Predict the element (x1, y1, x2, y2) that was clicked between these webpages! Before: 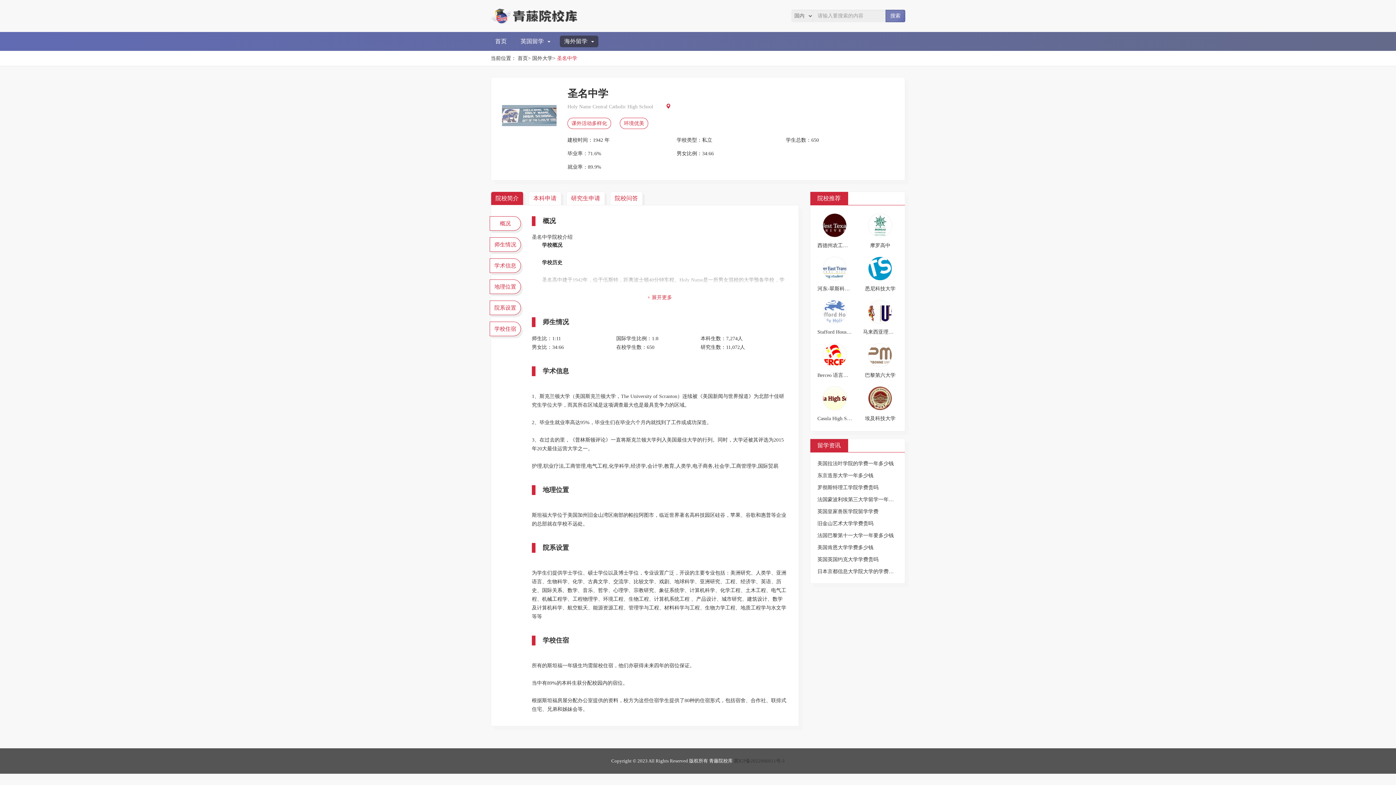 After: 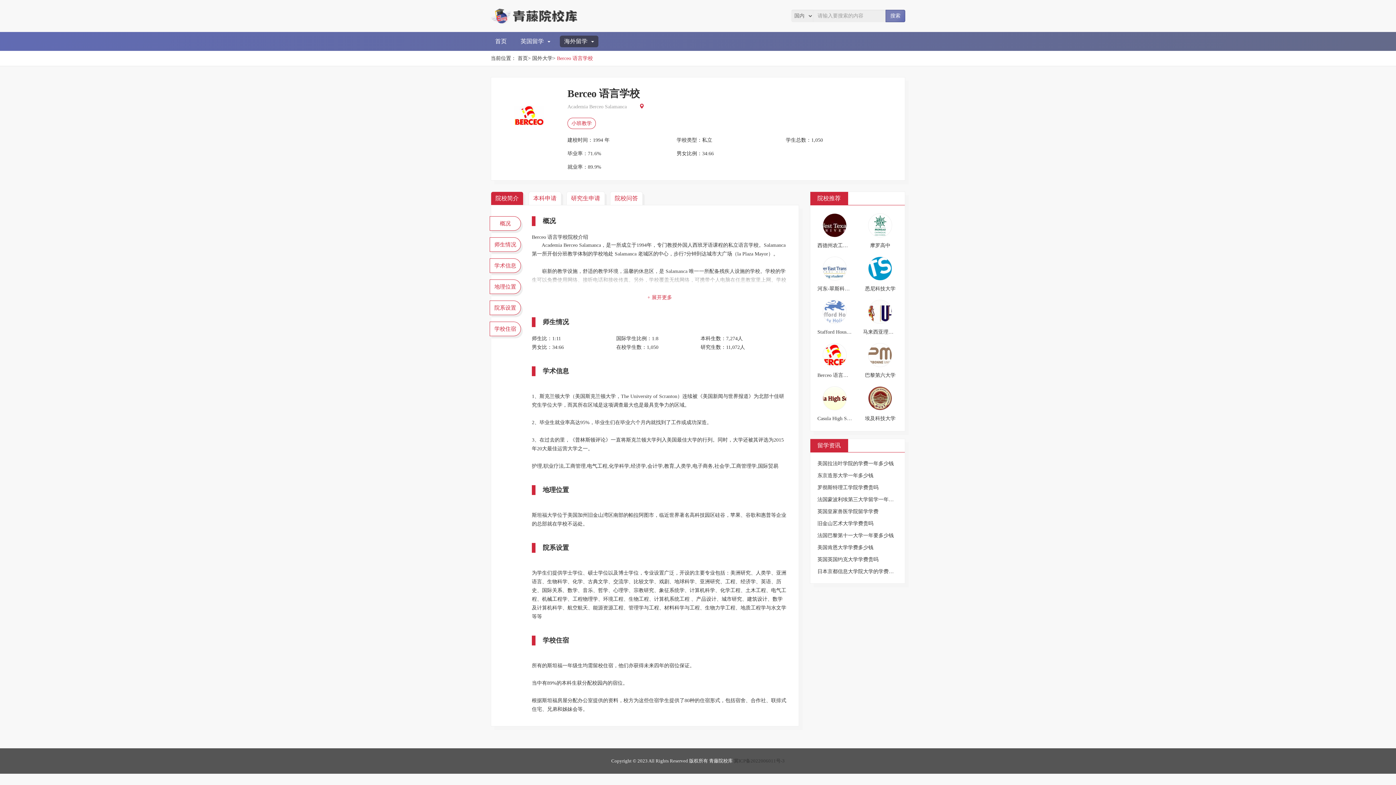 Action: bbox: (817, 343, 852, 367)